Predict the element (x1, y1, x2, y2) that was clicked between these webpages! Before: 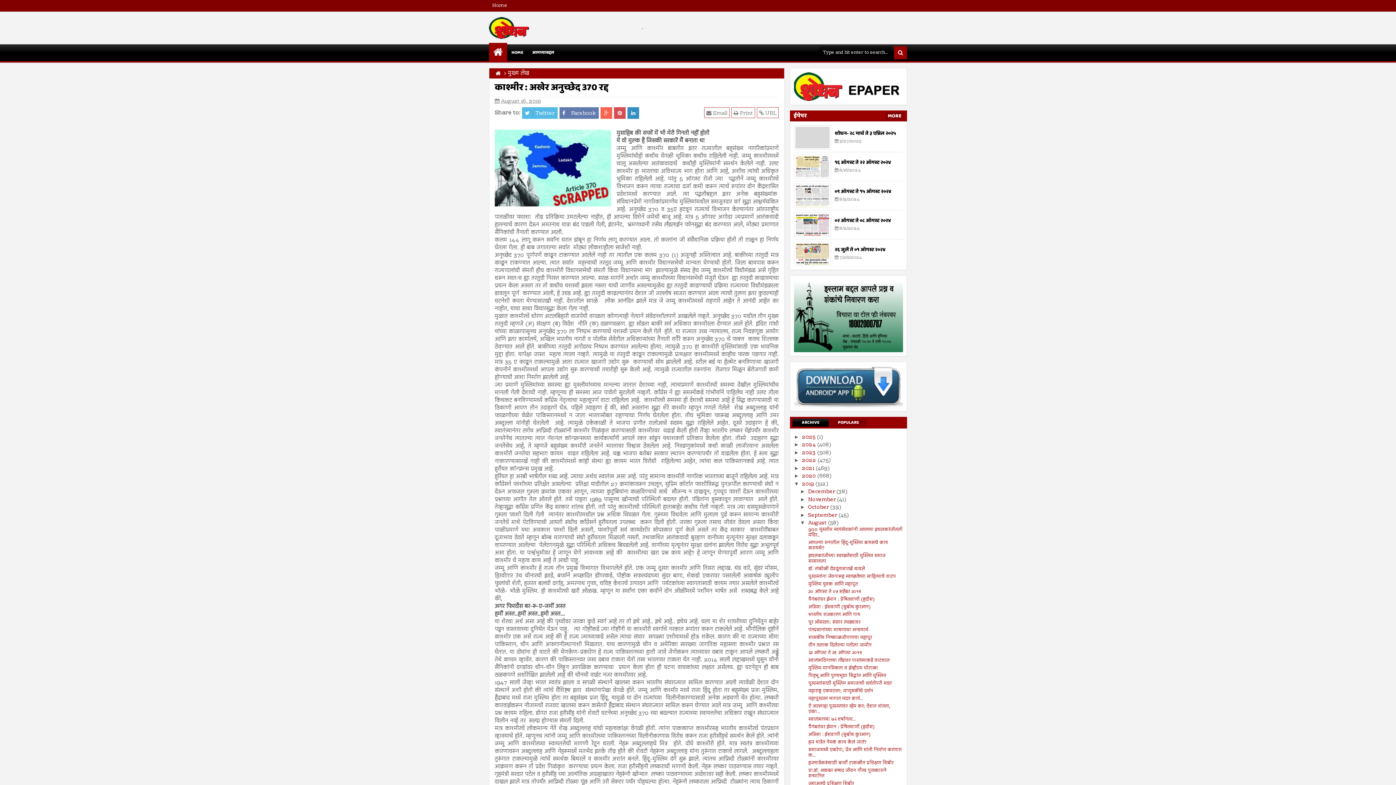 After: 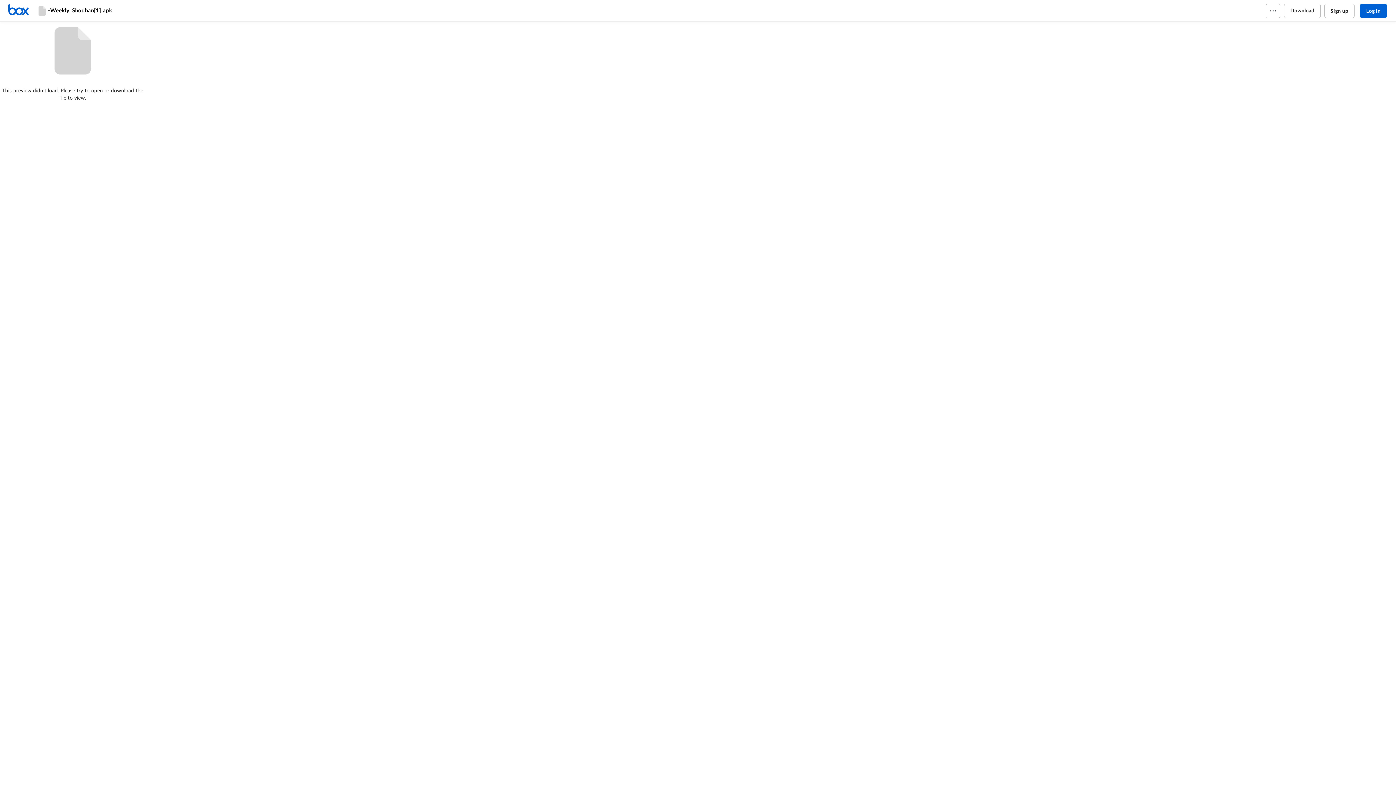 Action: bbox: (794, 382, 903, 391)